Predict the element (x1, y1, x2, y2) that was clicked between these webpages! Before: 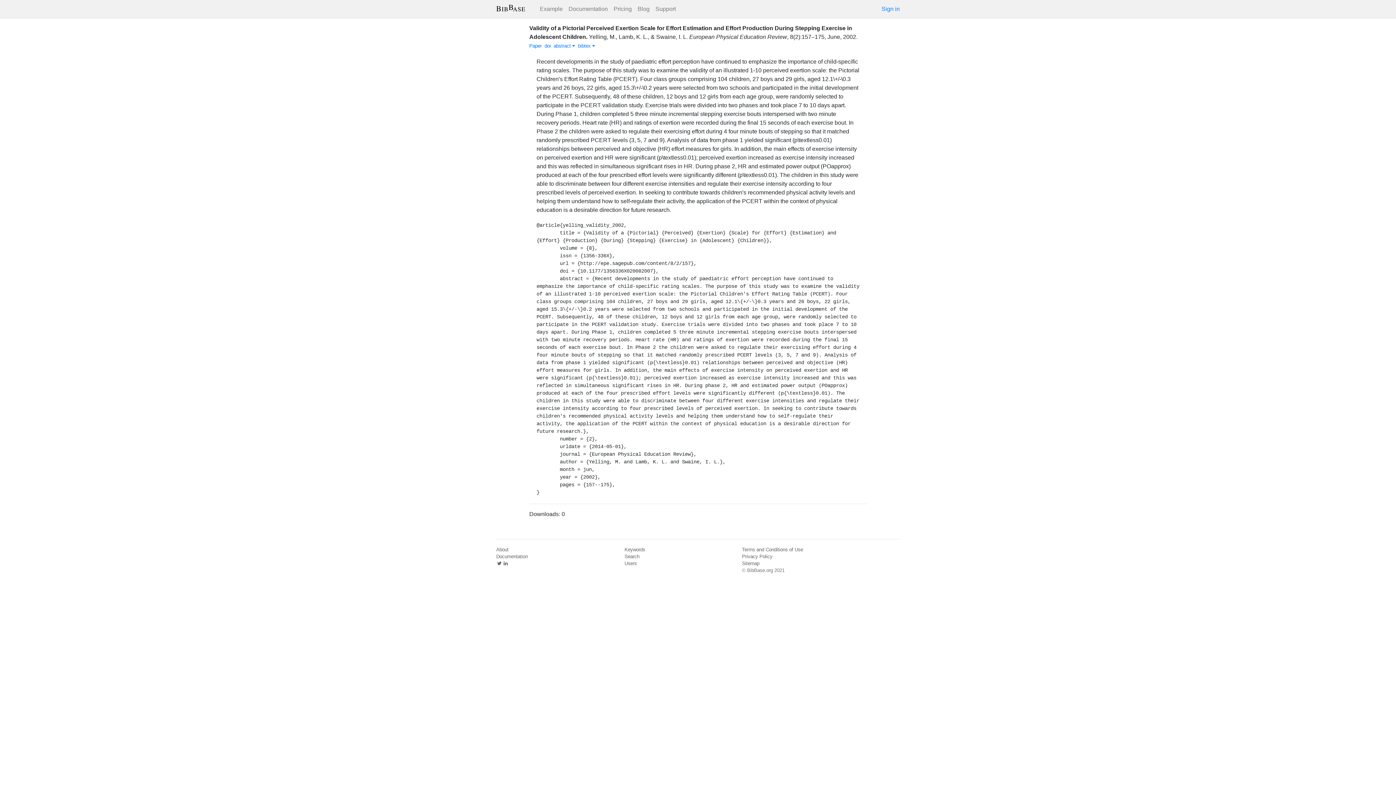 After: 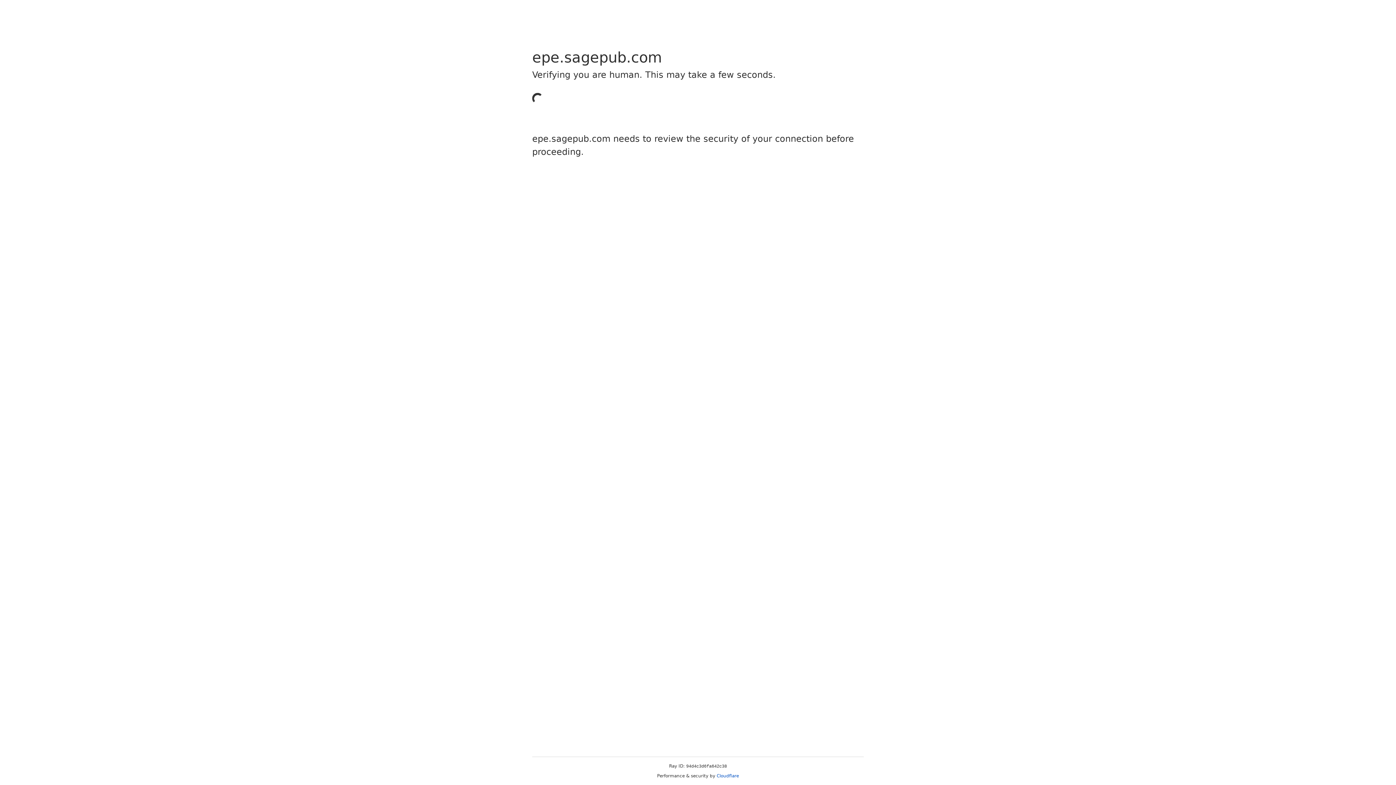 Action: bbox: (529, 43, 541, 48) label: Paper